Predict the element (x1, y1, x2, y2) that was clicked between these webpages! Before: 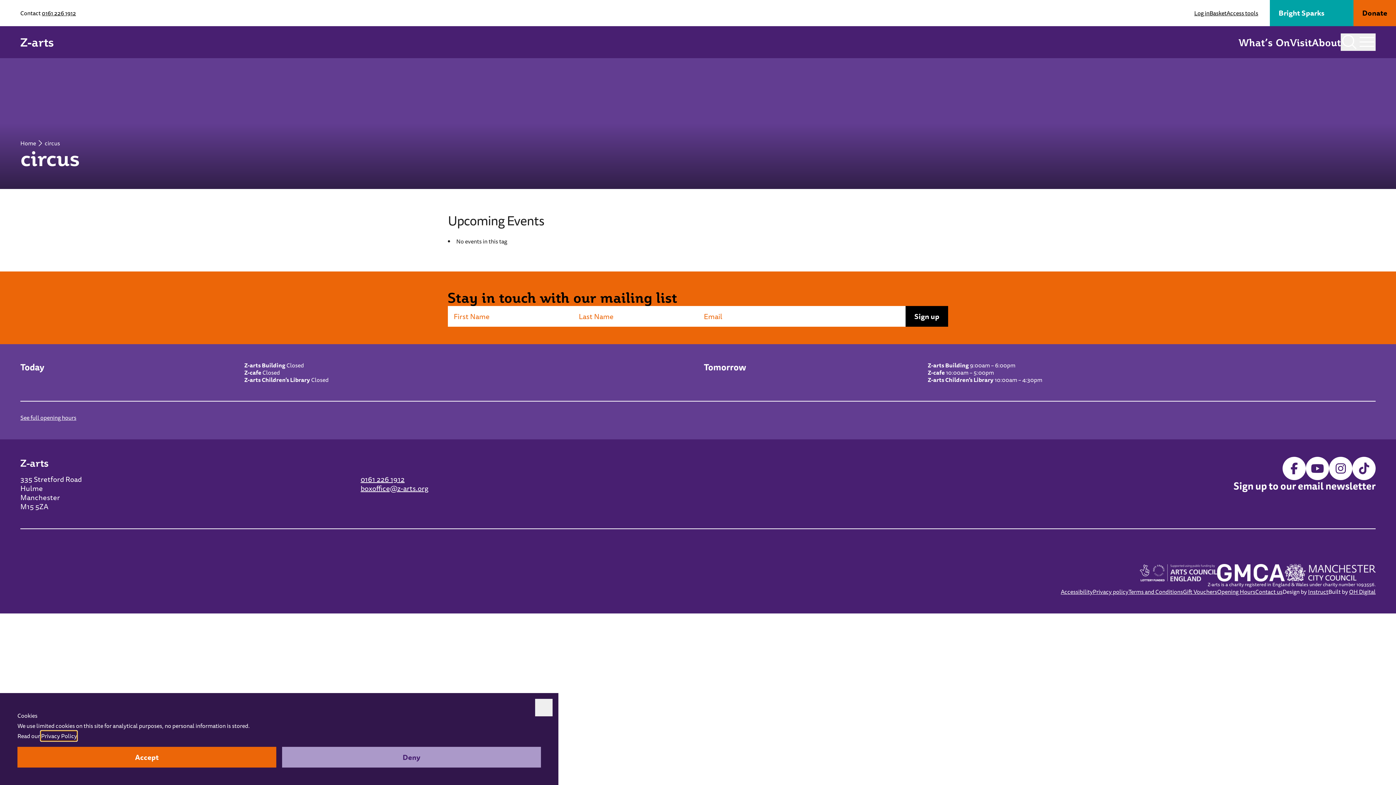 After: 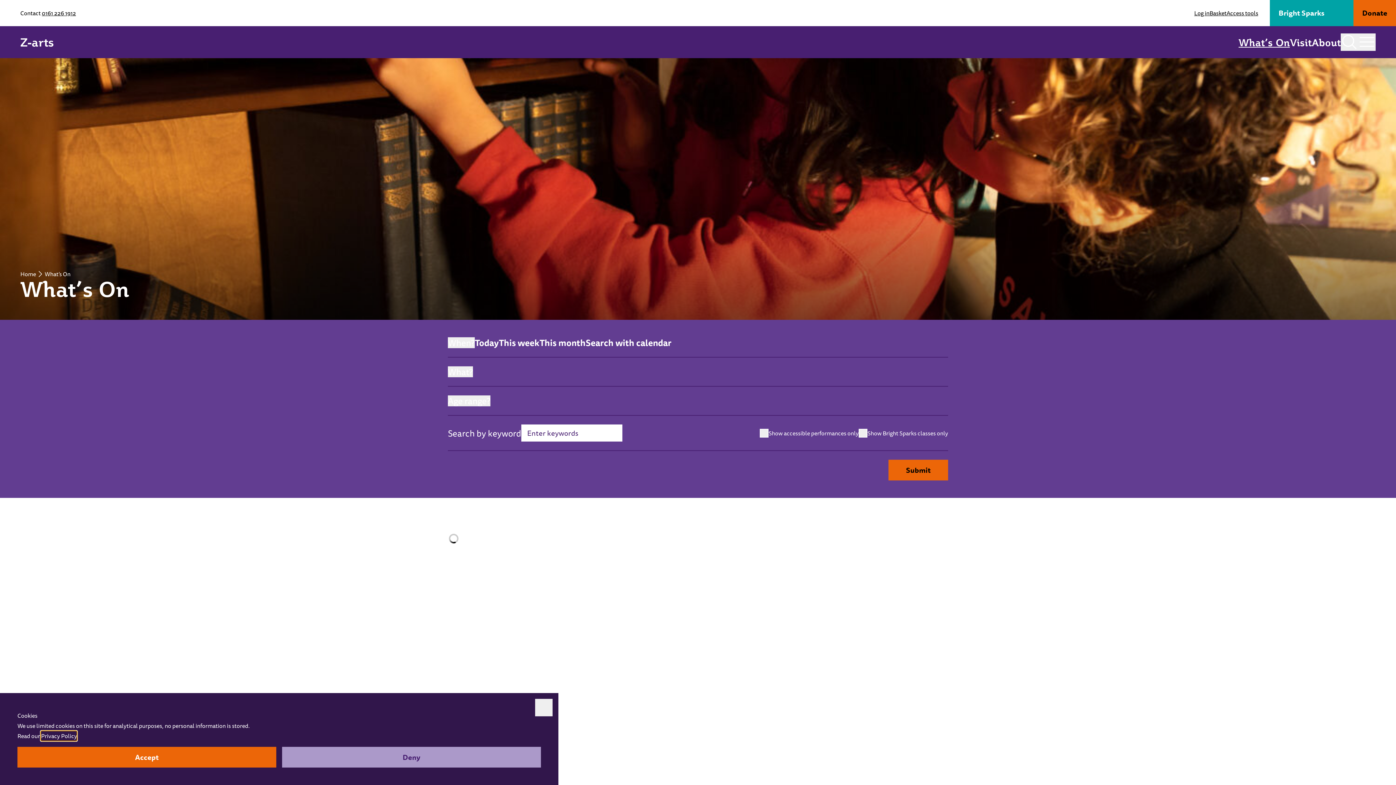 Action: label: What’s On bbox: (1238, 35, 1290, 48)